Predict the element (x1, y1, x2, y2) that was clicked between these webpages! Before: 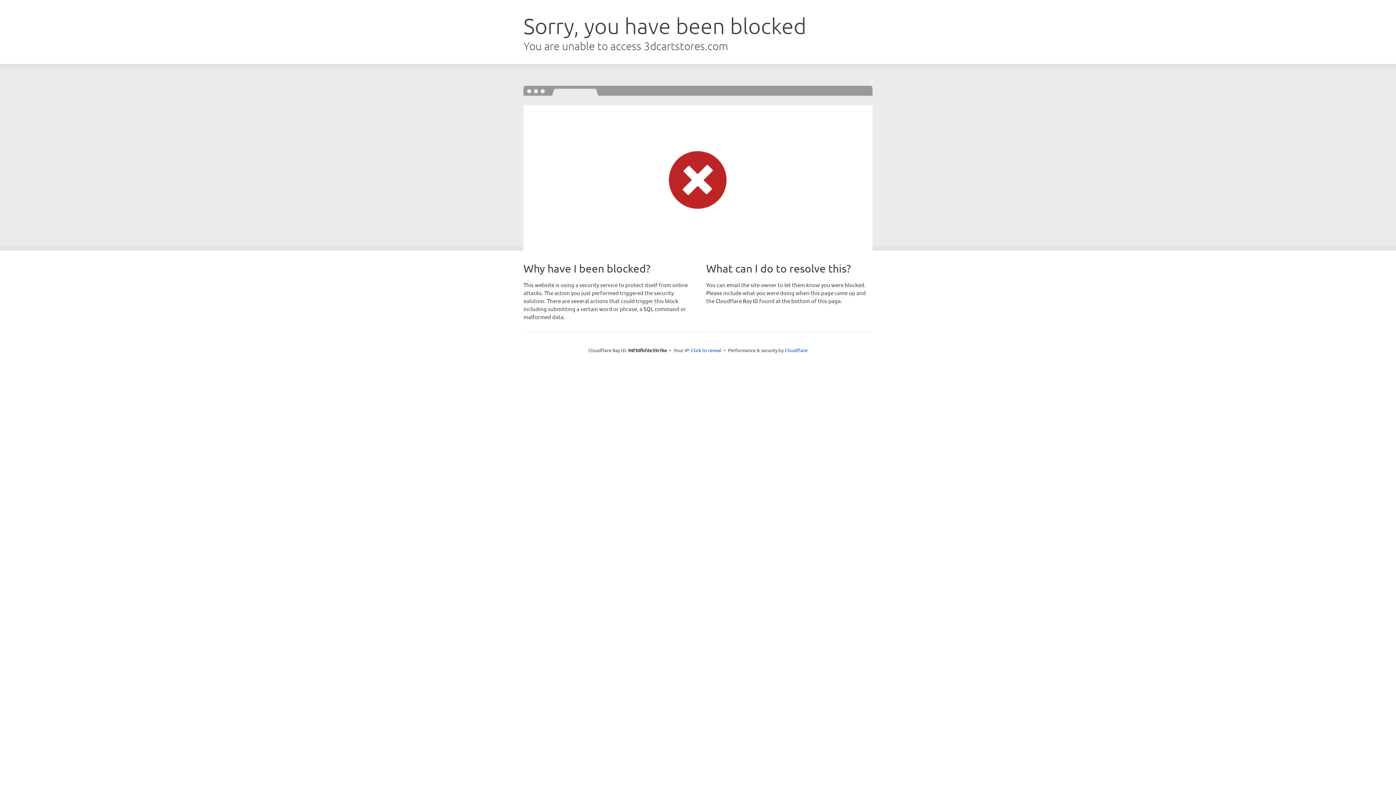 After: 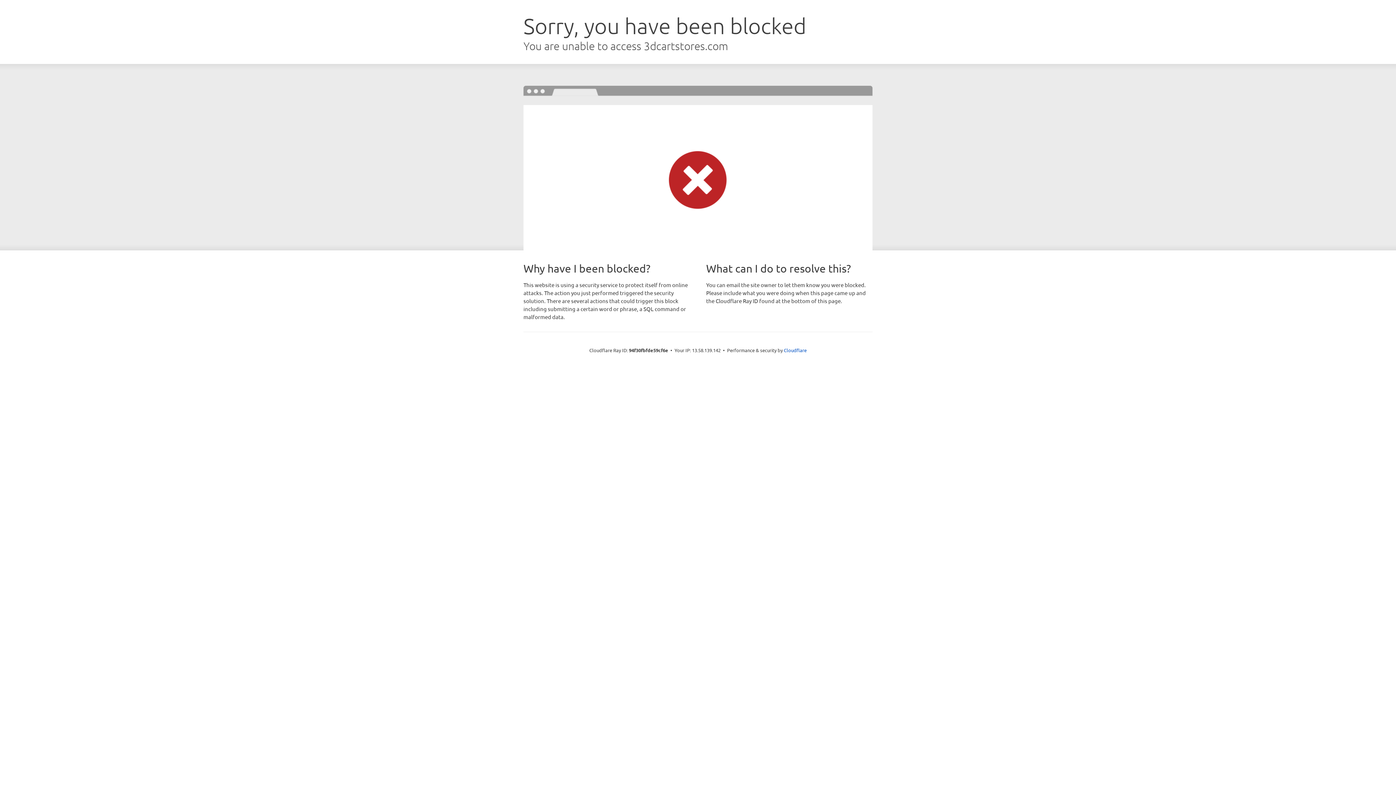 Action: label: Click to reveal bbox: (691, 346, 721, 353)